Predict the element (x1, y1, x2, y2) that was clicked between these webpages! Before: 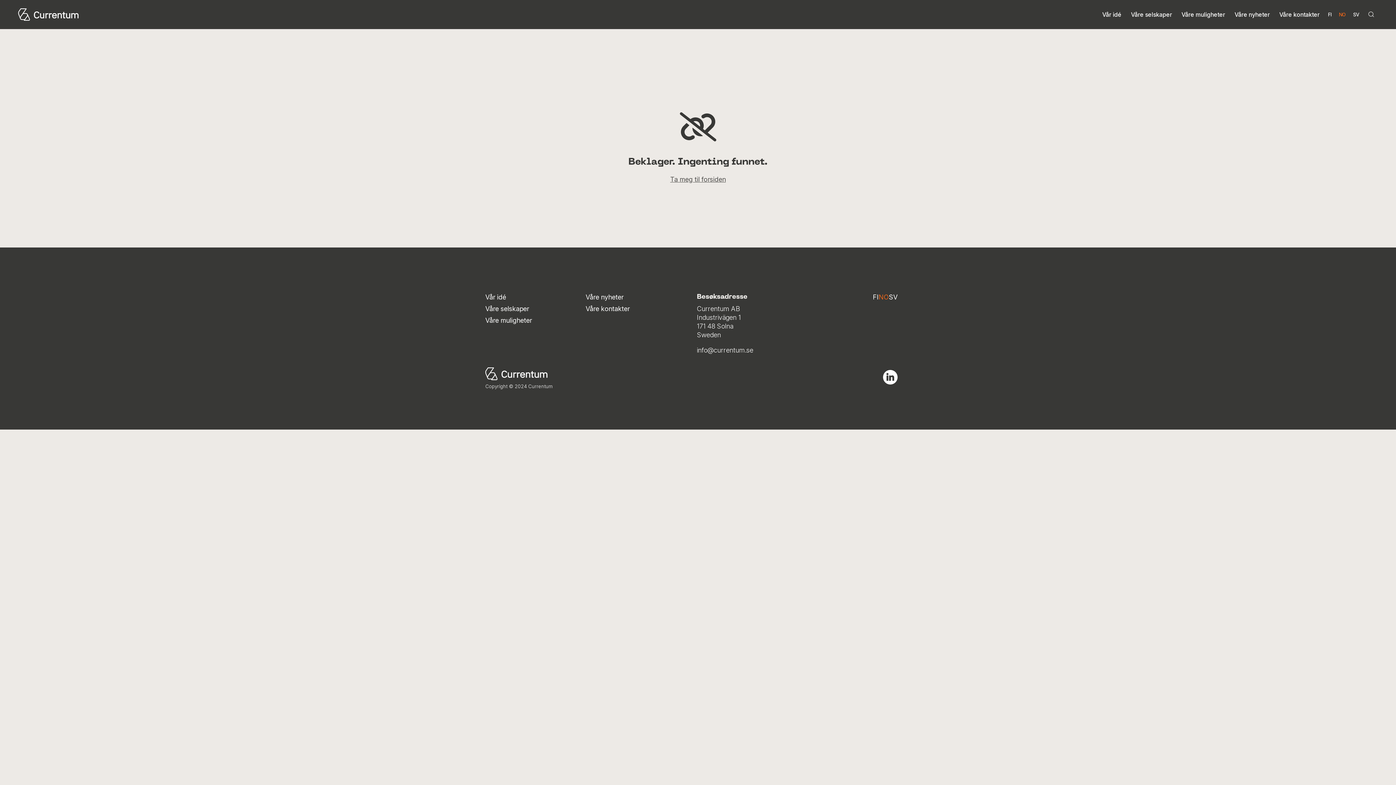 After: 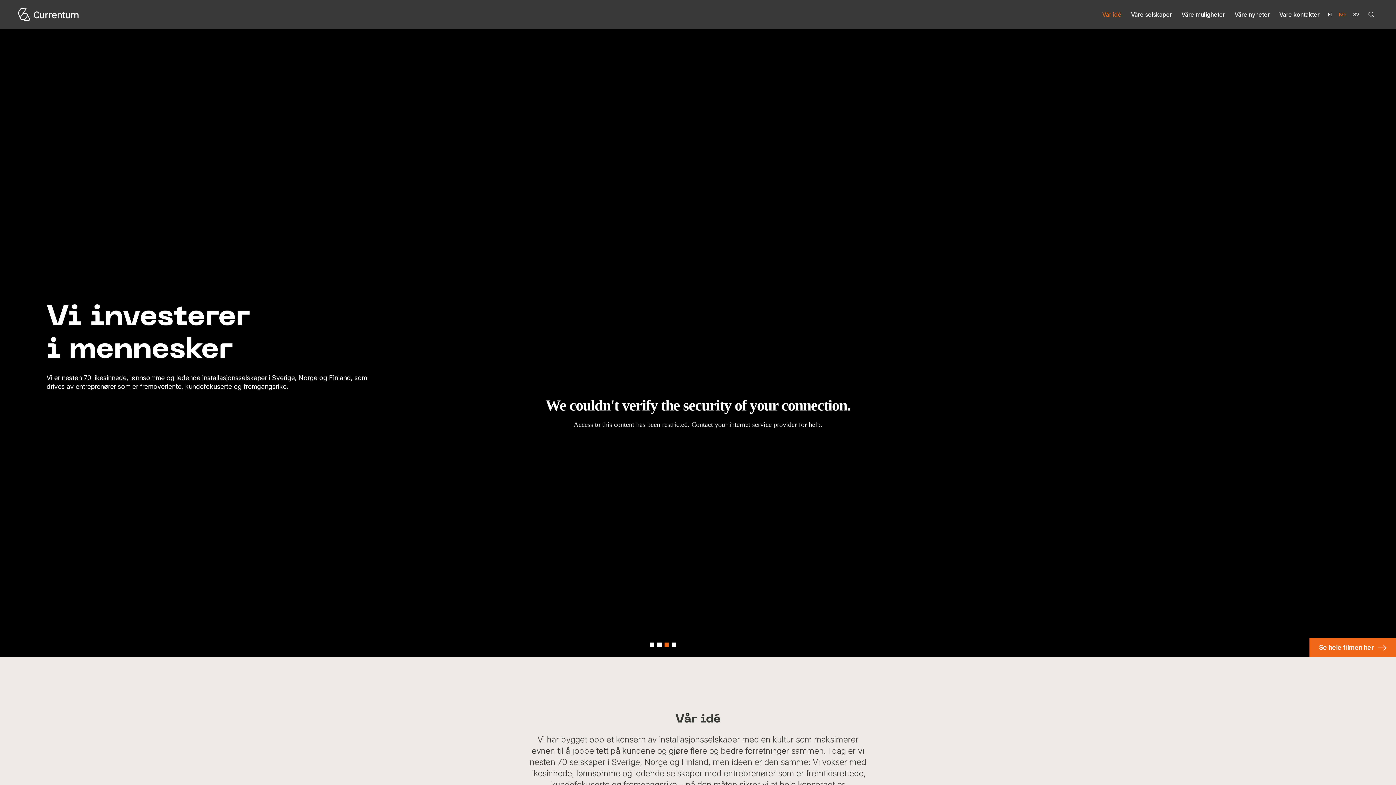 Action: label: Vår idé bbox: (1097, 0, 1126, 29)